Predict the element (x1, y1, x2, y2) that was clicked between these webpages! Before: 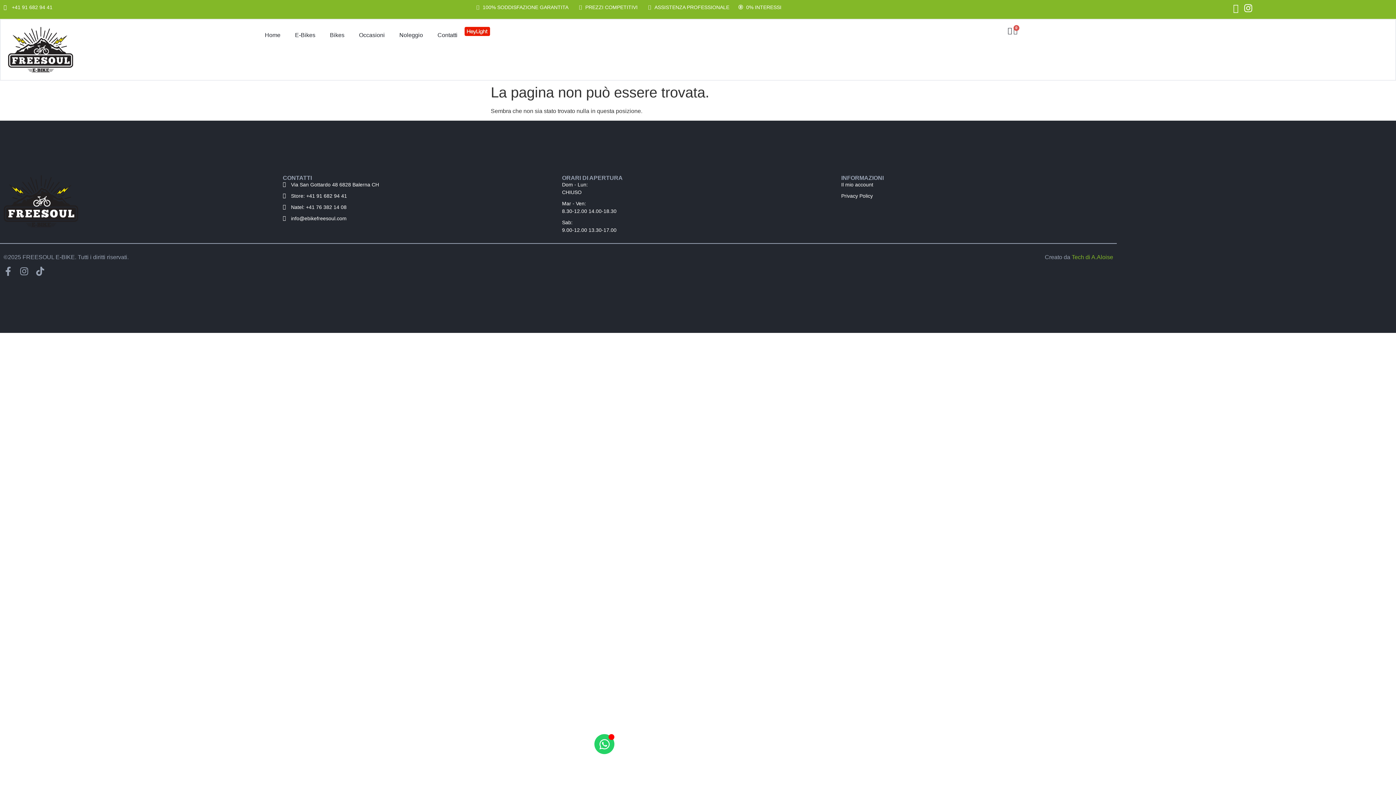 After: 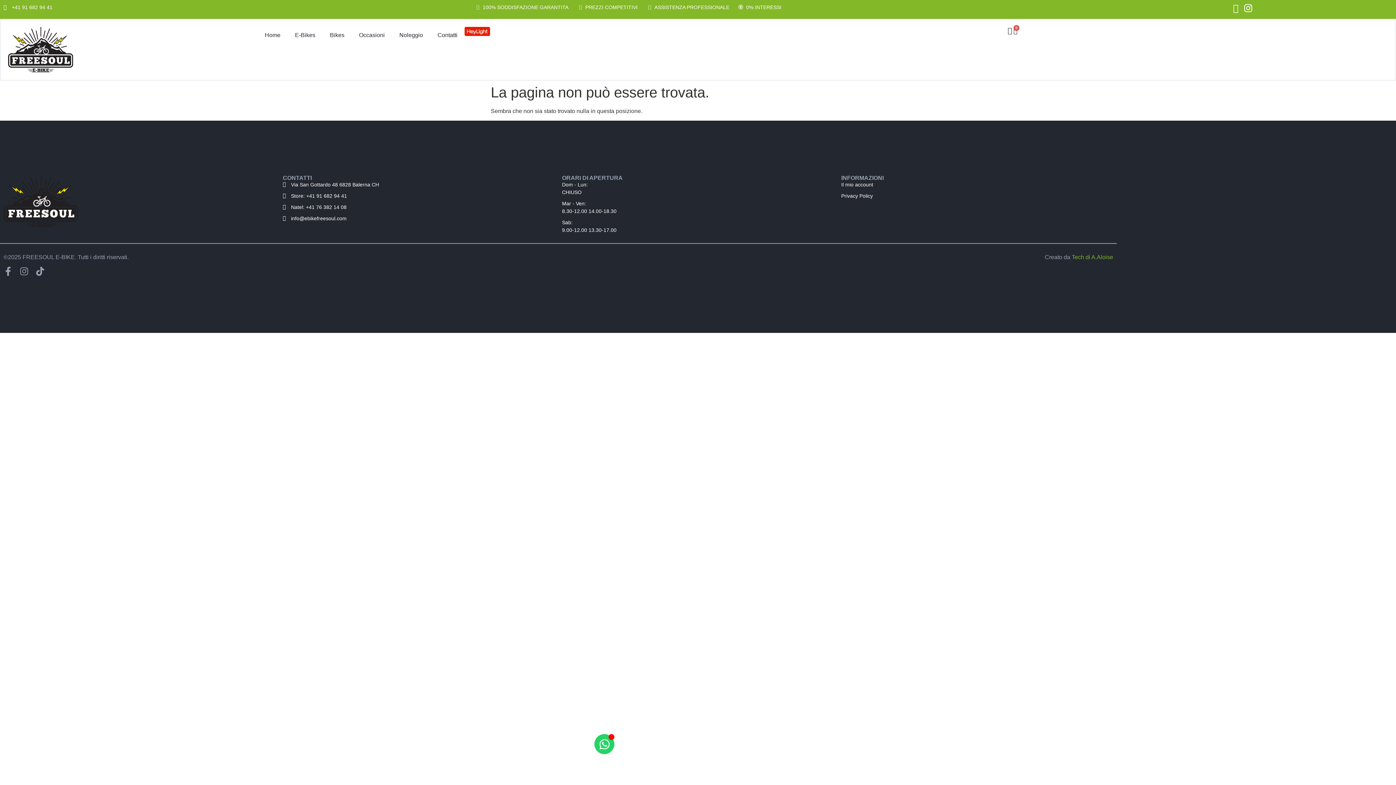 Action: bbox: (19, 267, 28, 276) label: Instagram